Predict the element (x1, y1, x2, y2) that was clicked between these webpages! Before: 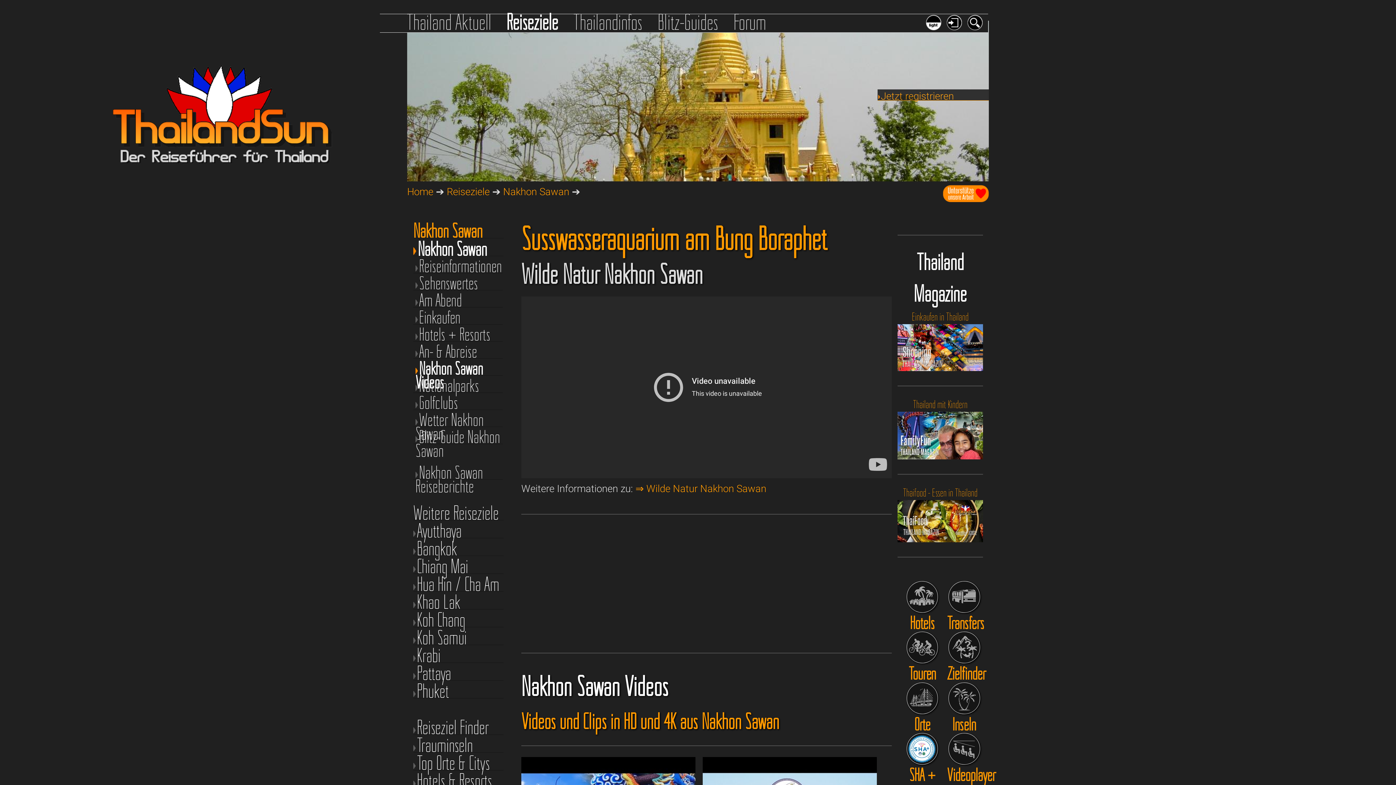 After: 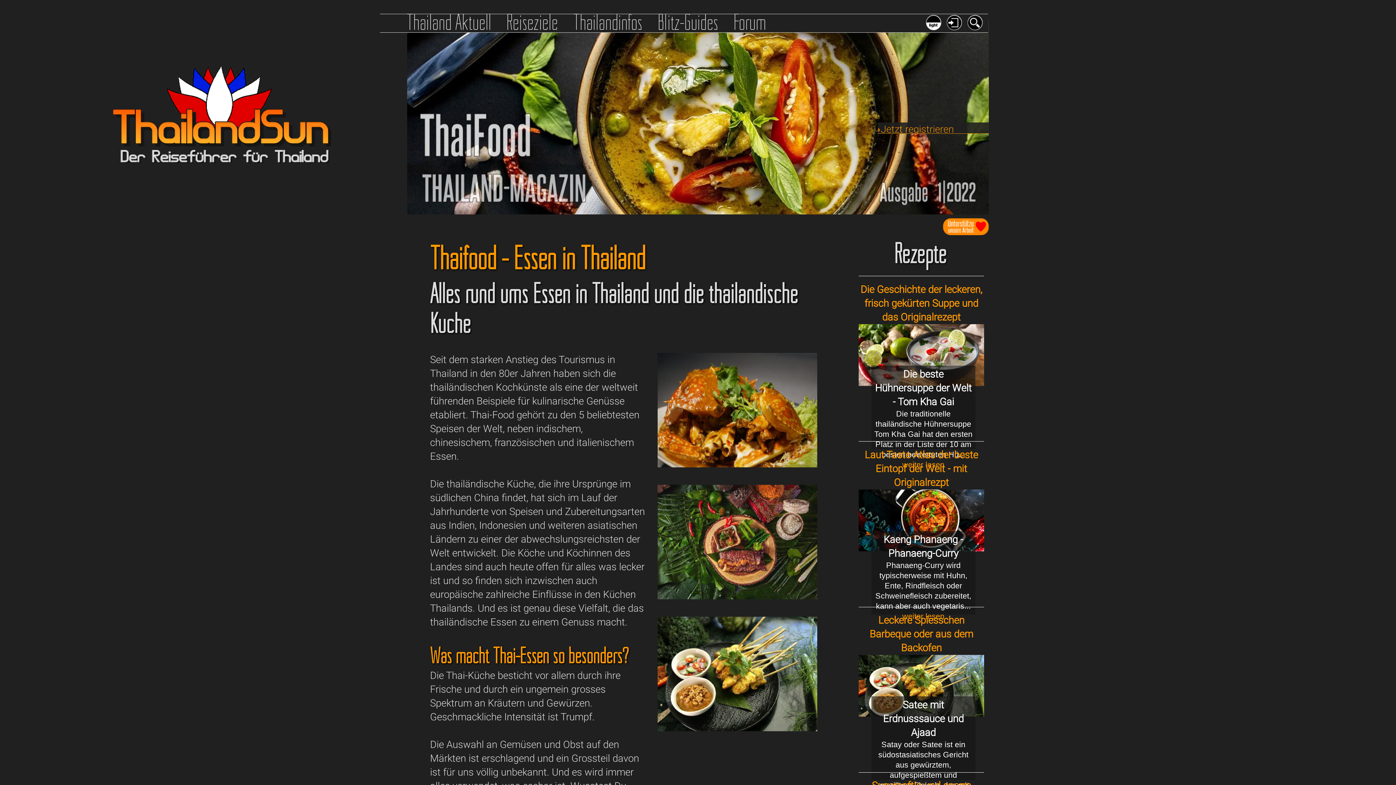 Action: label: Thaifood - Essen in Thailand
 bbox: (897, 487, 983, 545)